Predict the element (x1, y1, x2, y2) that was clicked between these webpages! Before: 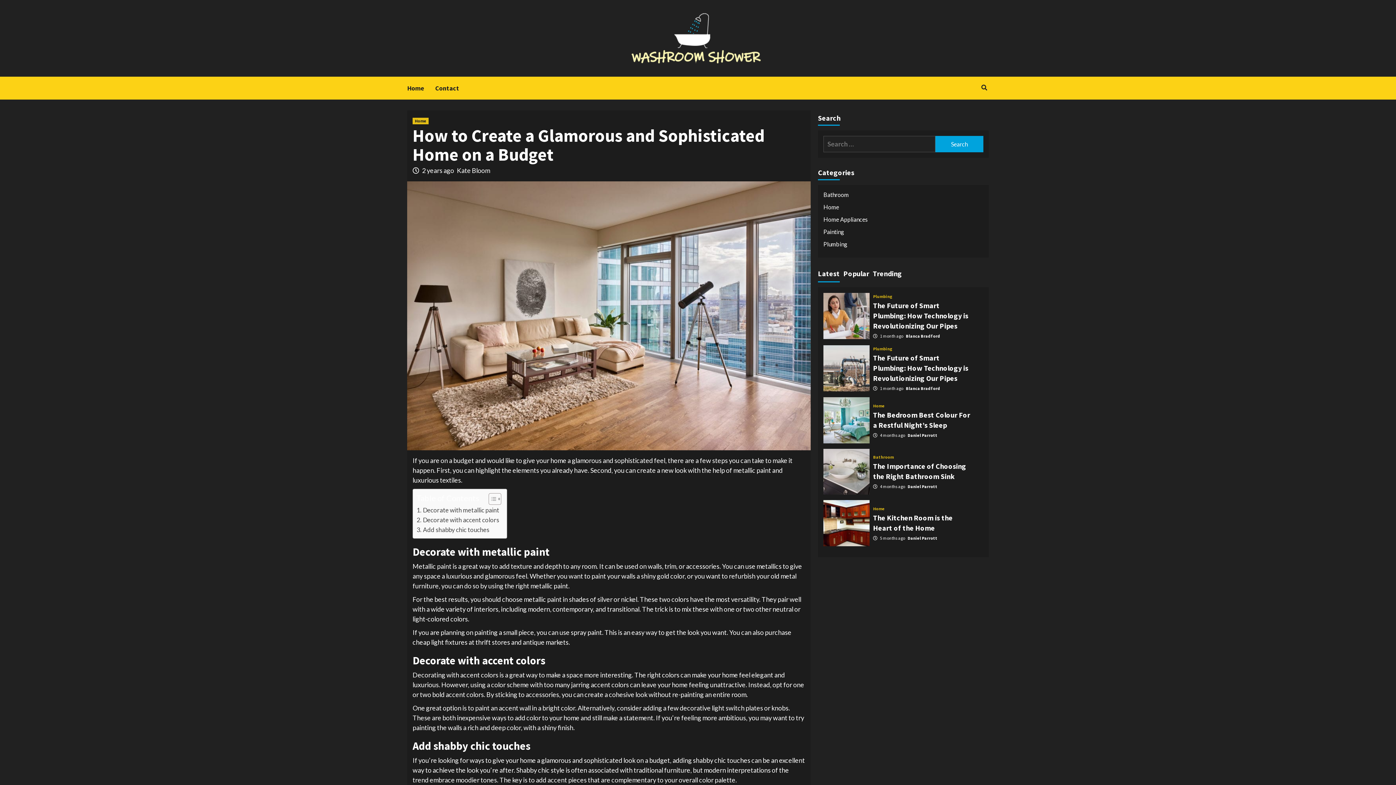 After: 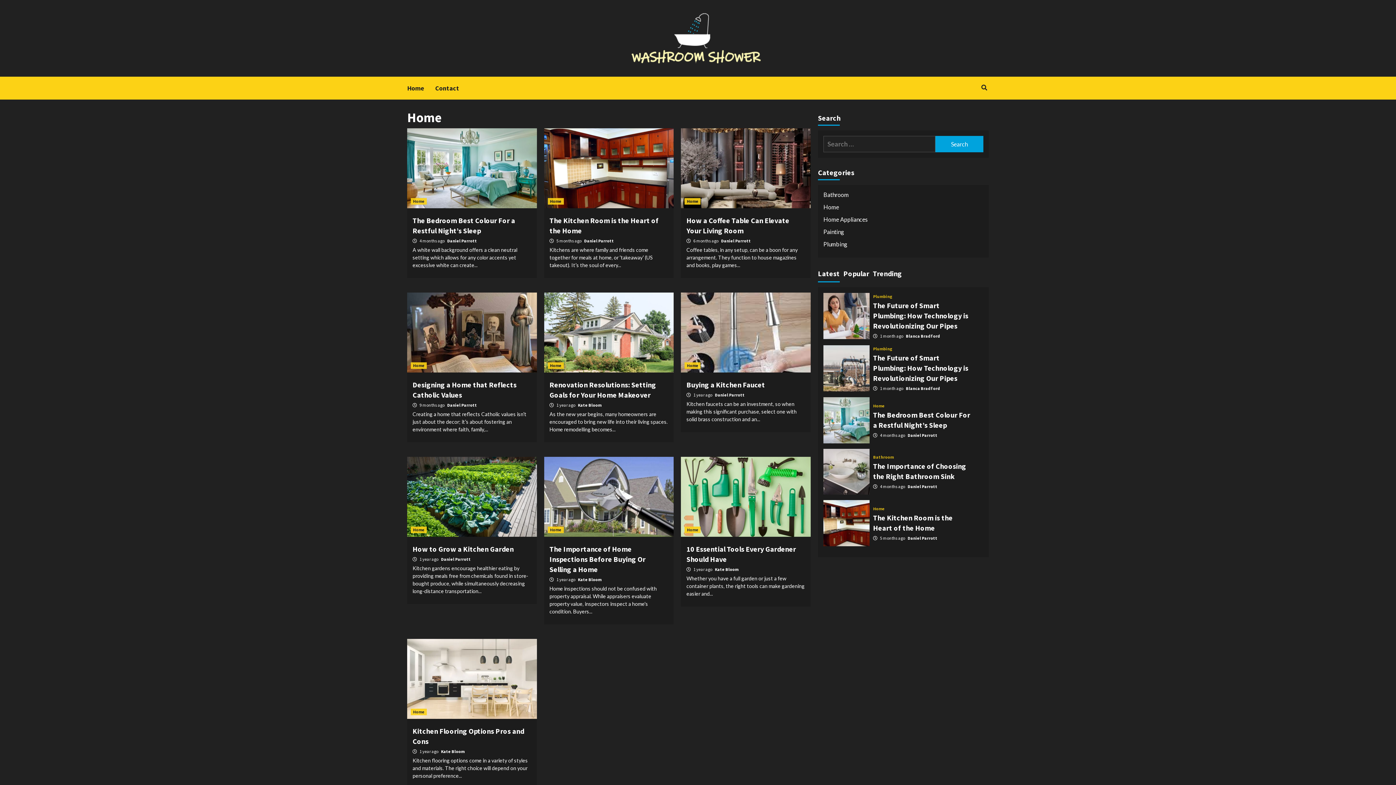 Action: bbox: (873, 506, 884, 511) label: Home